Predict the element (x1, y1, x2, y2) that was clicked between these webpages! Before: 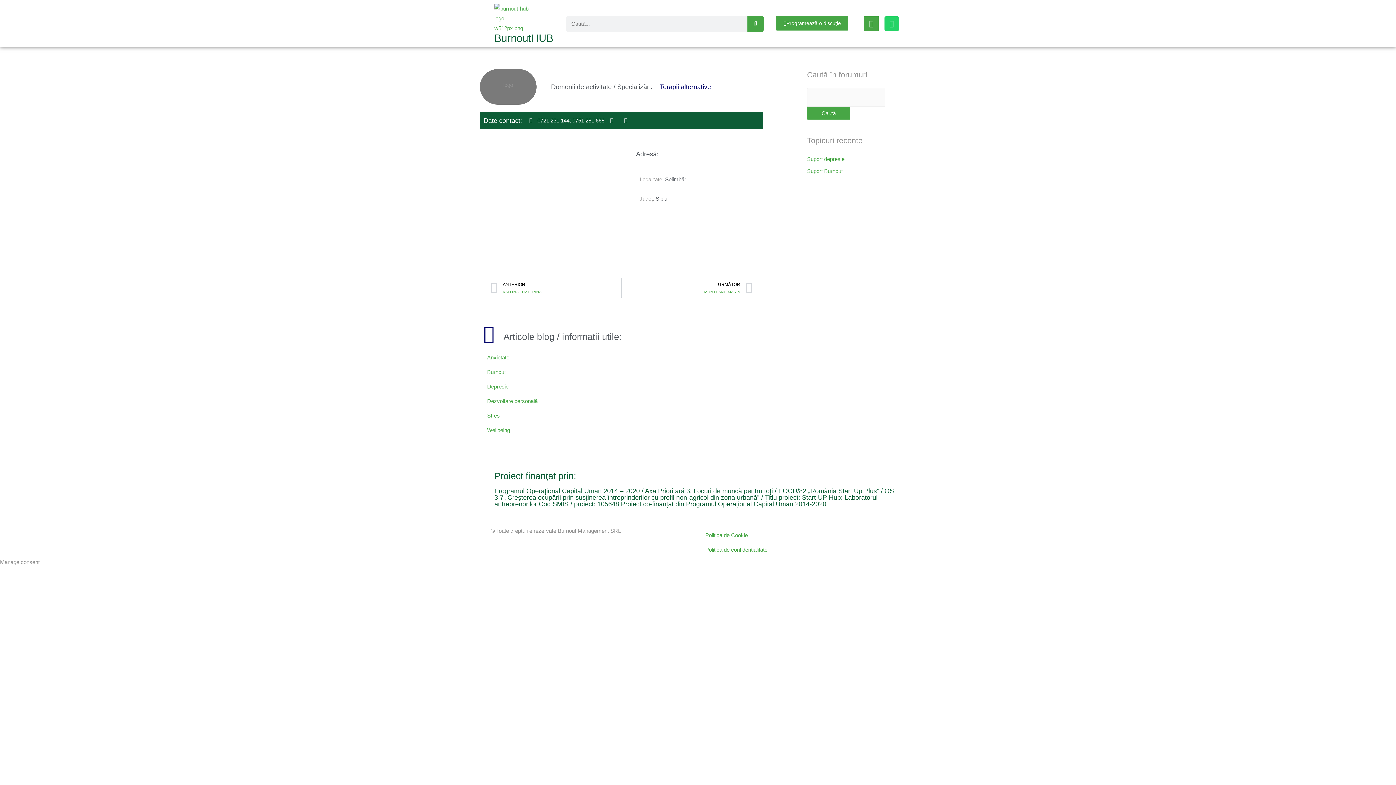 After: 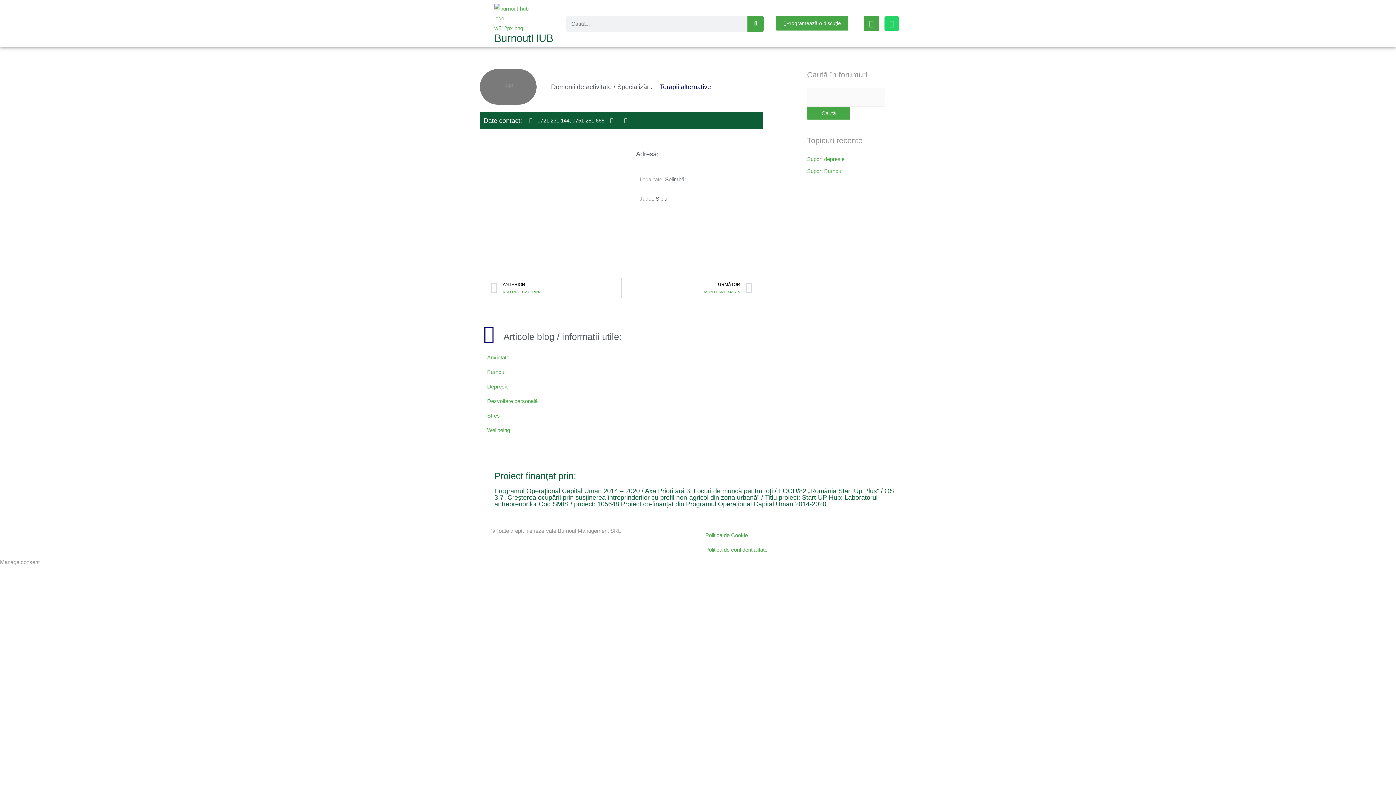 Action: bbox: (776, 16, 848, 30) label: Programează o discuţie